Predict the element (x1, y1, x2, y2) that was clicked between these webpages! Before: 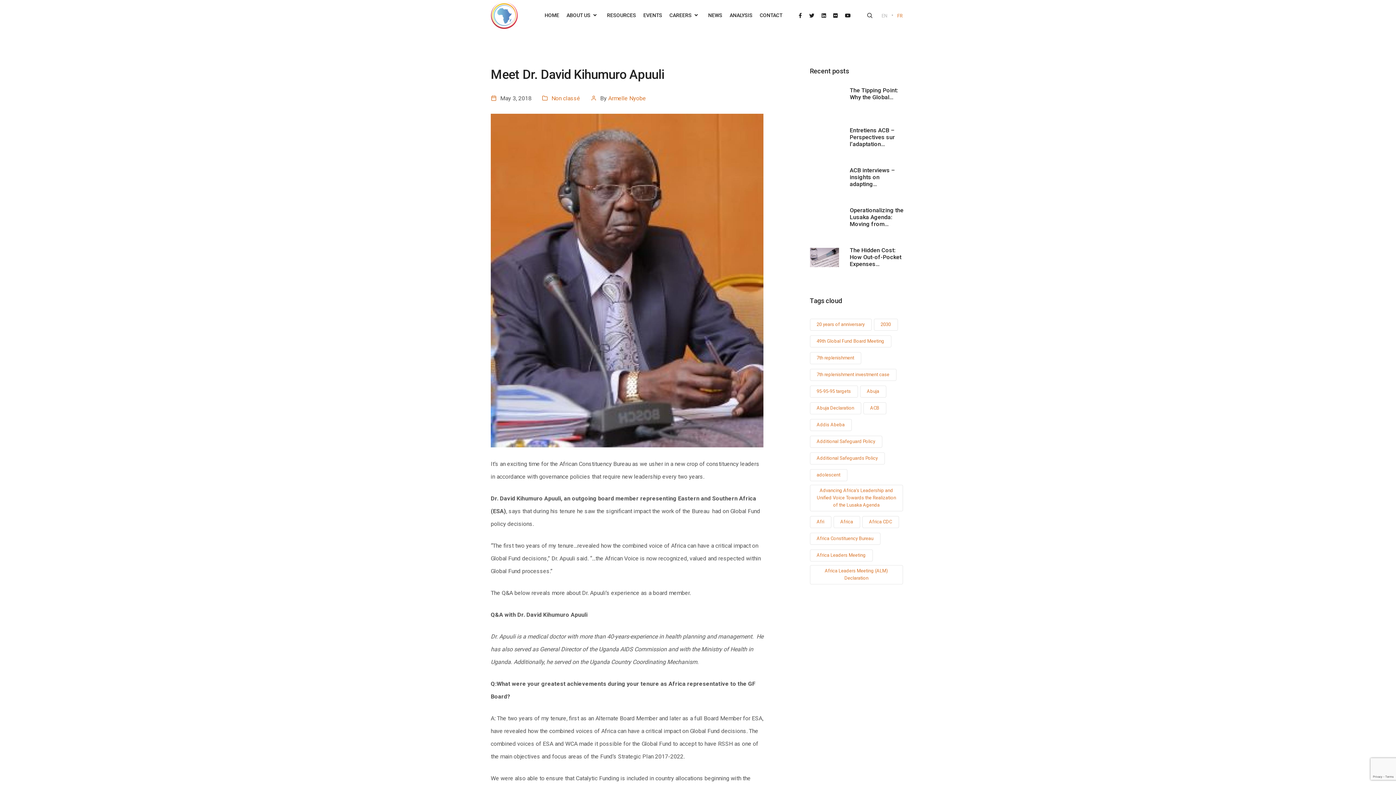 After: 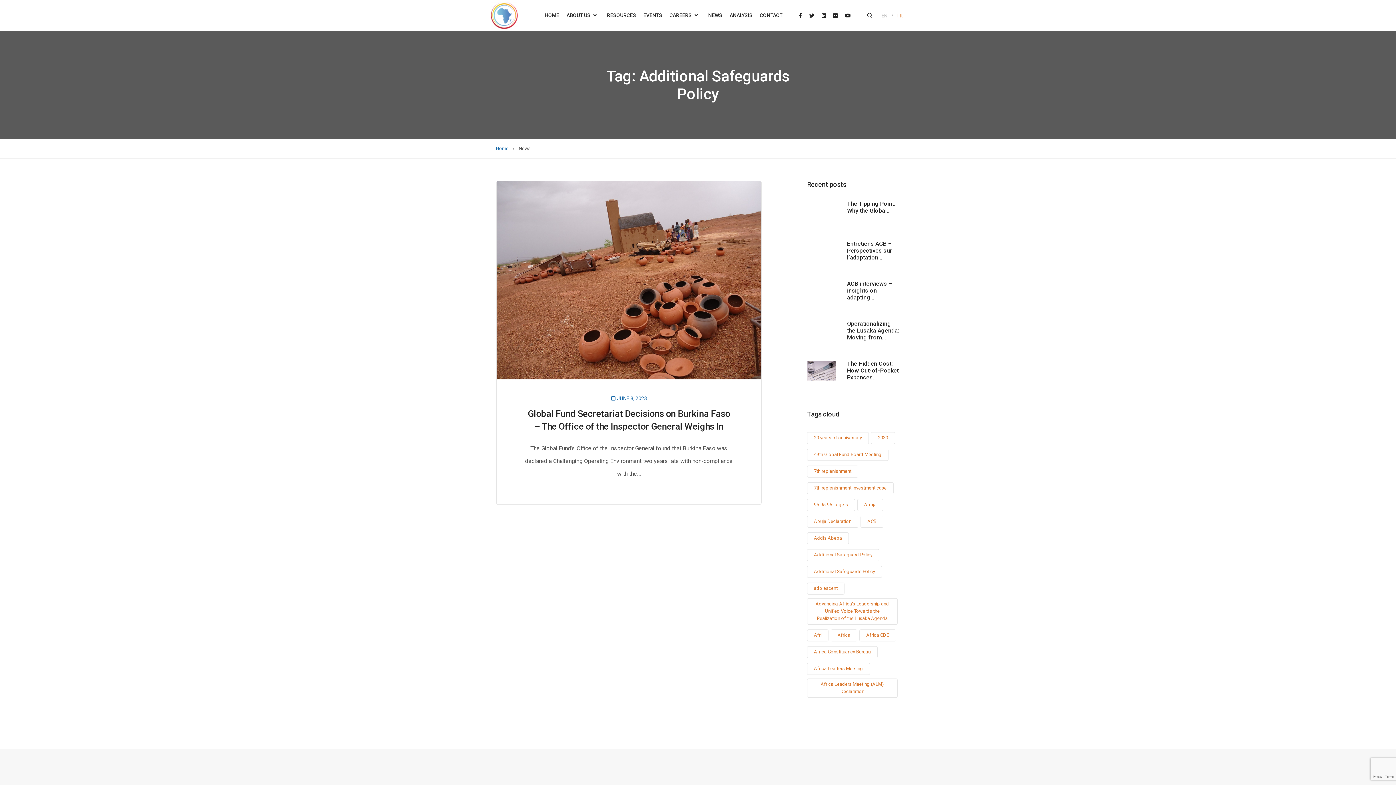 Action: label: Additional Safeguards Policy bbox: (810, 452, 884, 464)